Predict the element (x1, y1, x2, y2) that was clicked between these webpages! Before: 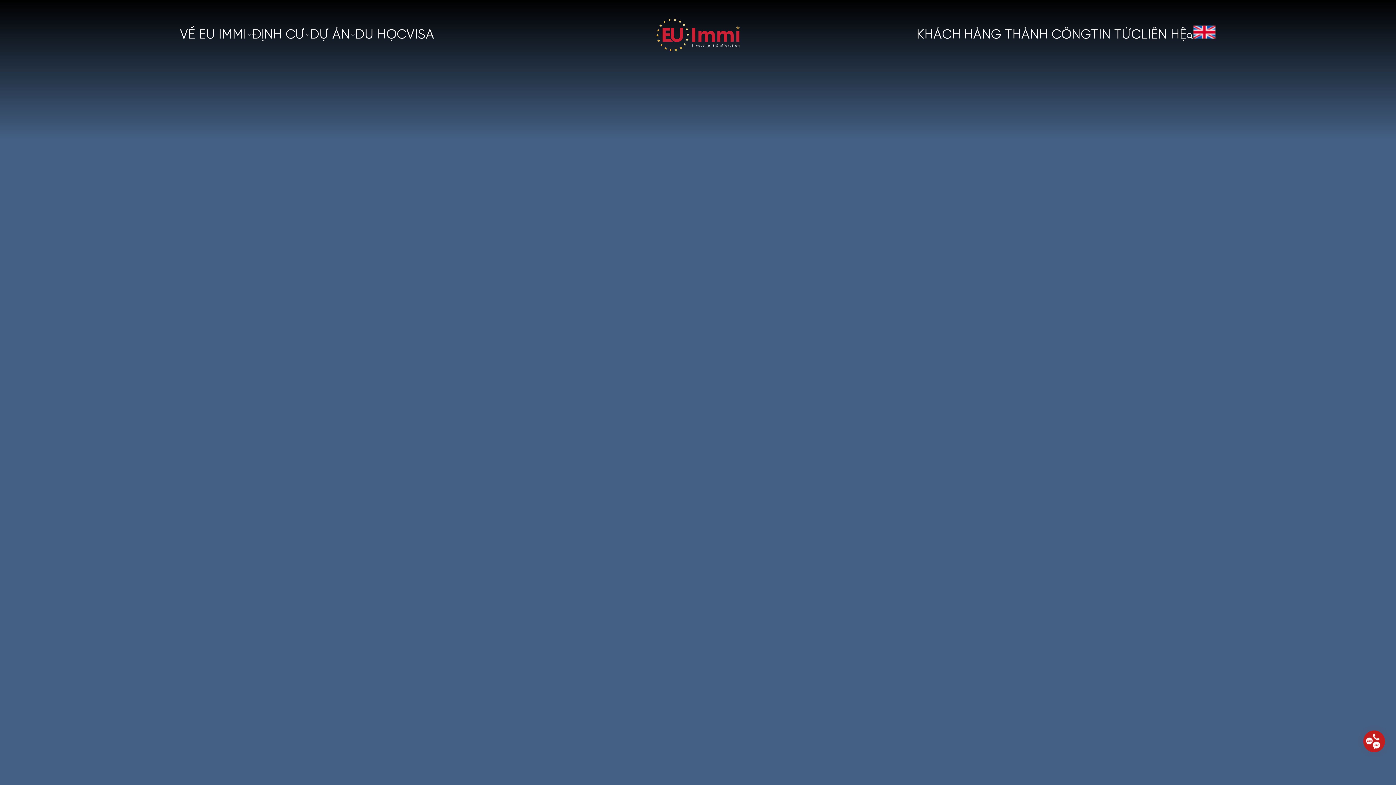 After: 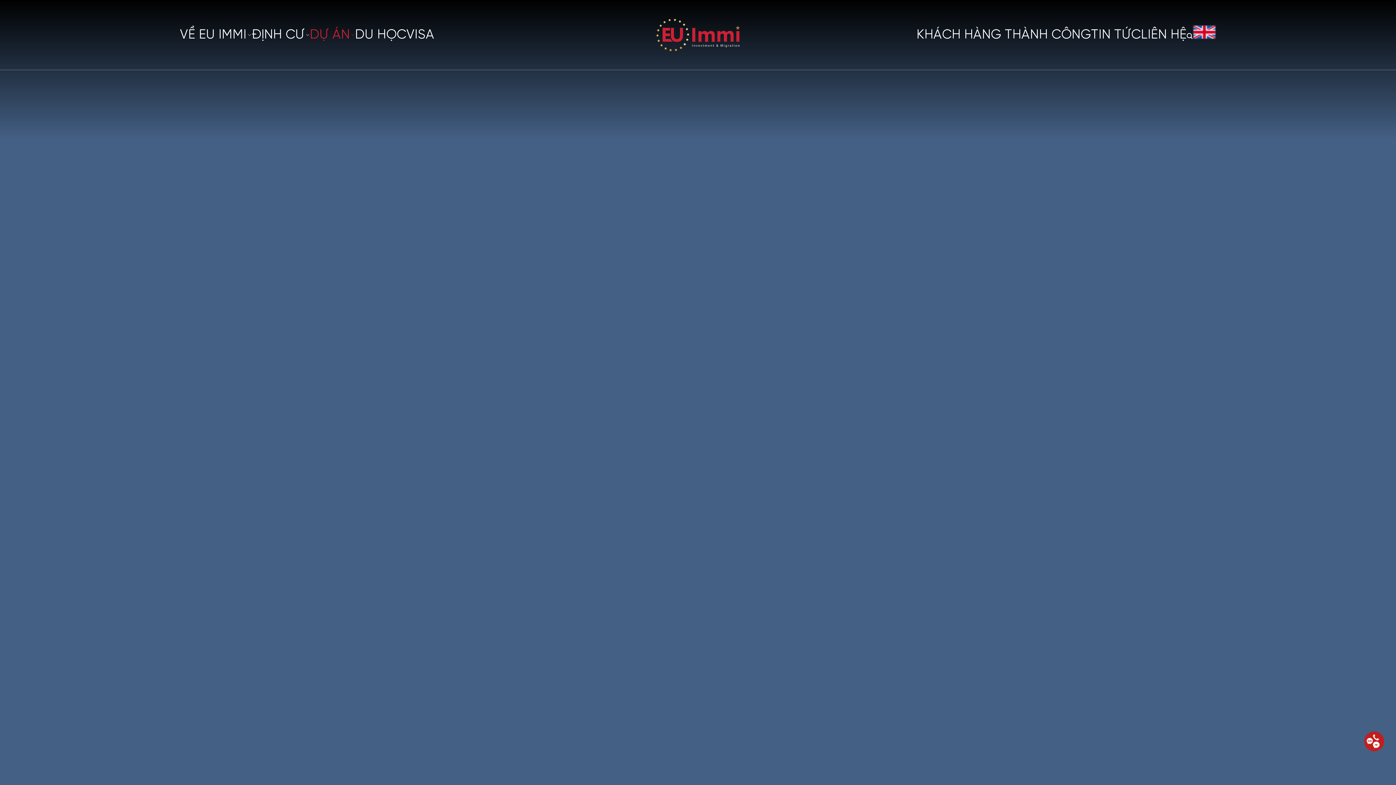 Action: bbox: (309, 0, 355, 69) label: DỰ ÁN